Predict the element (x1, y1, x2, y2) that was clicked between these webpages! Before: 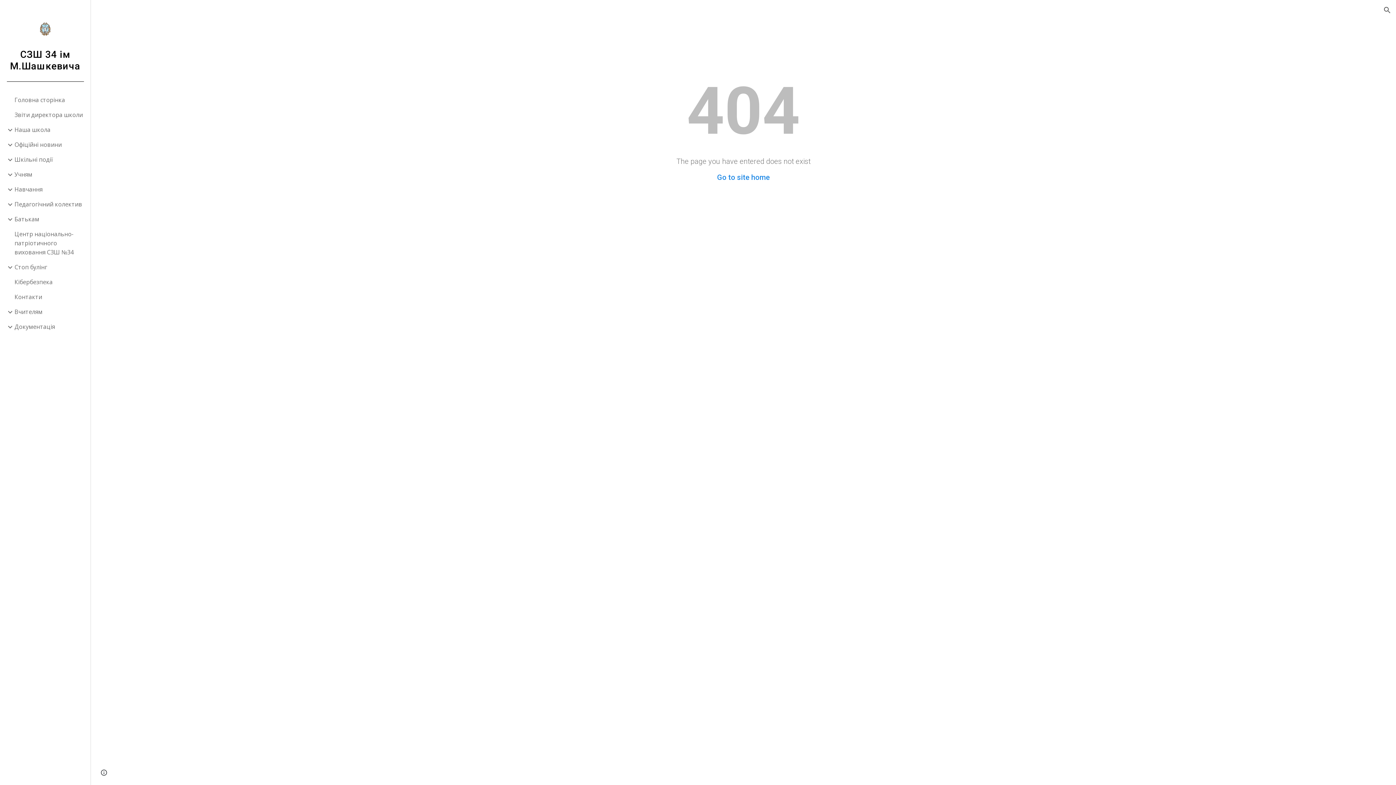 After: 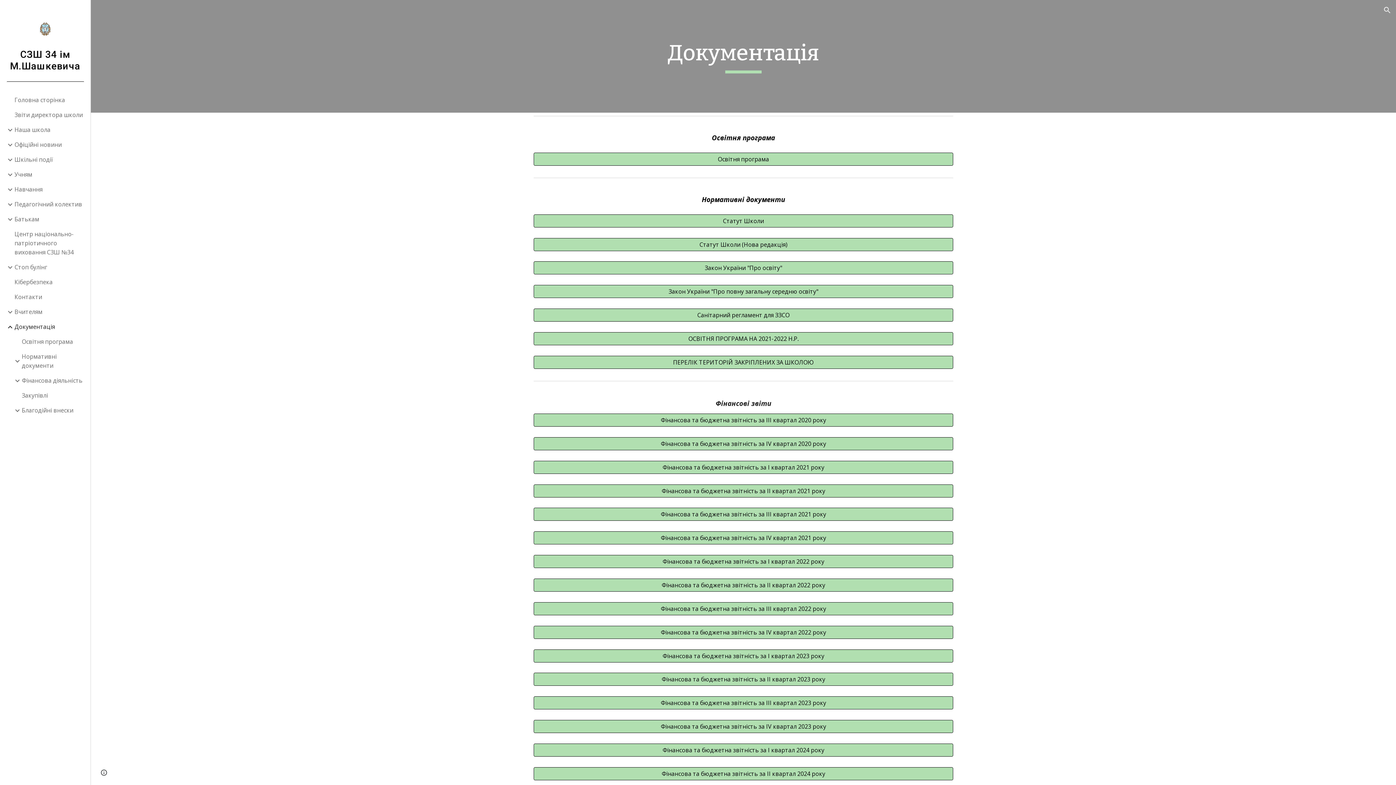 Action: bbox: (13, 319, 86, 334) label: Документація